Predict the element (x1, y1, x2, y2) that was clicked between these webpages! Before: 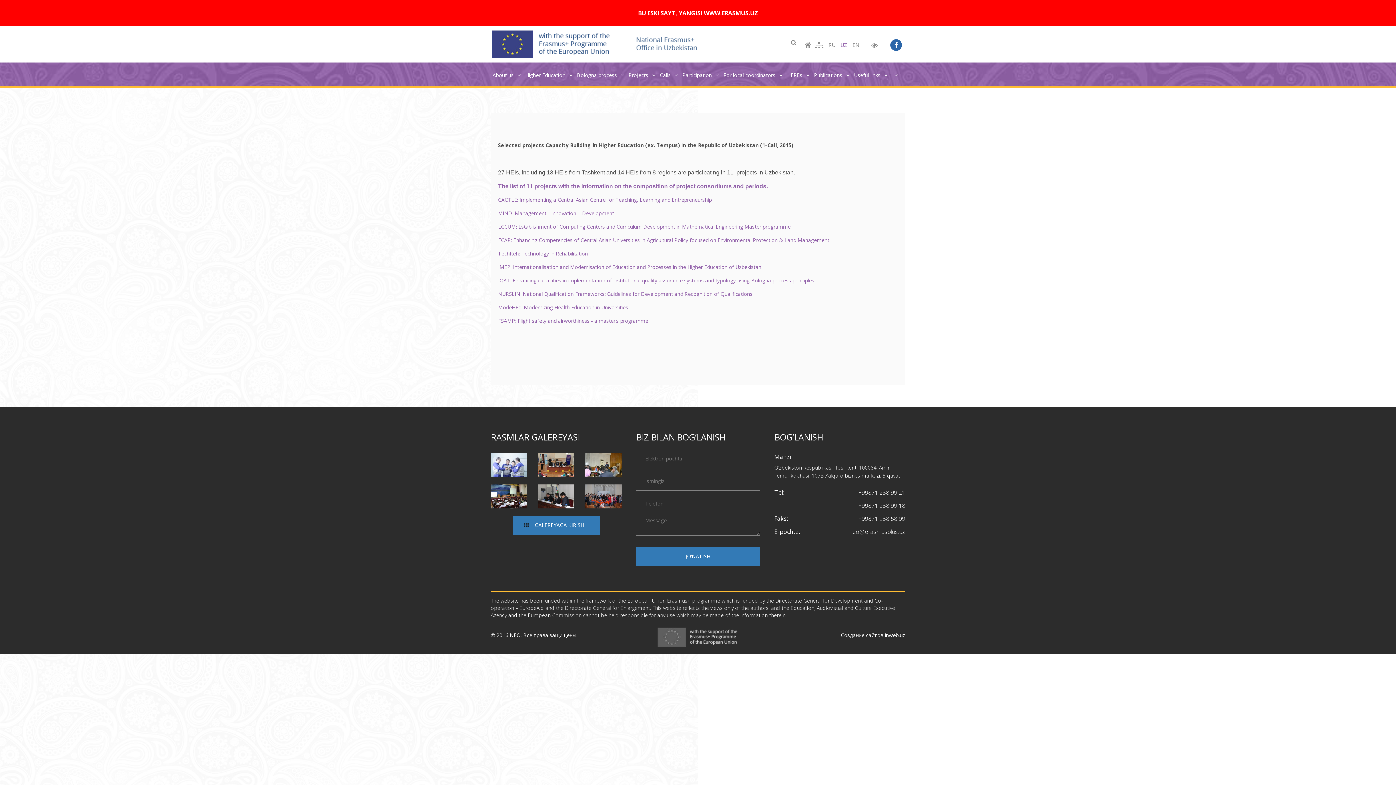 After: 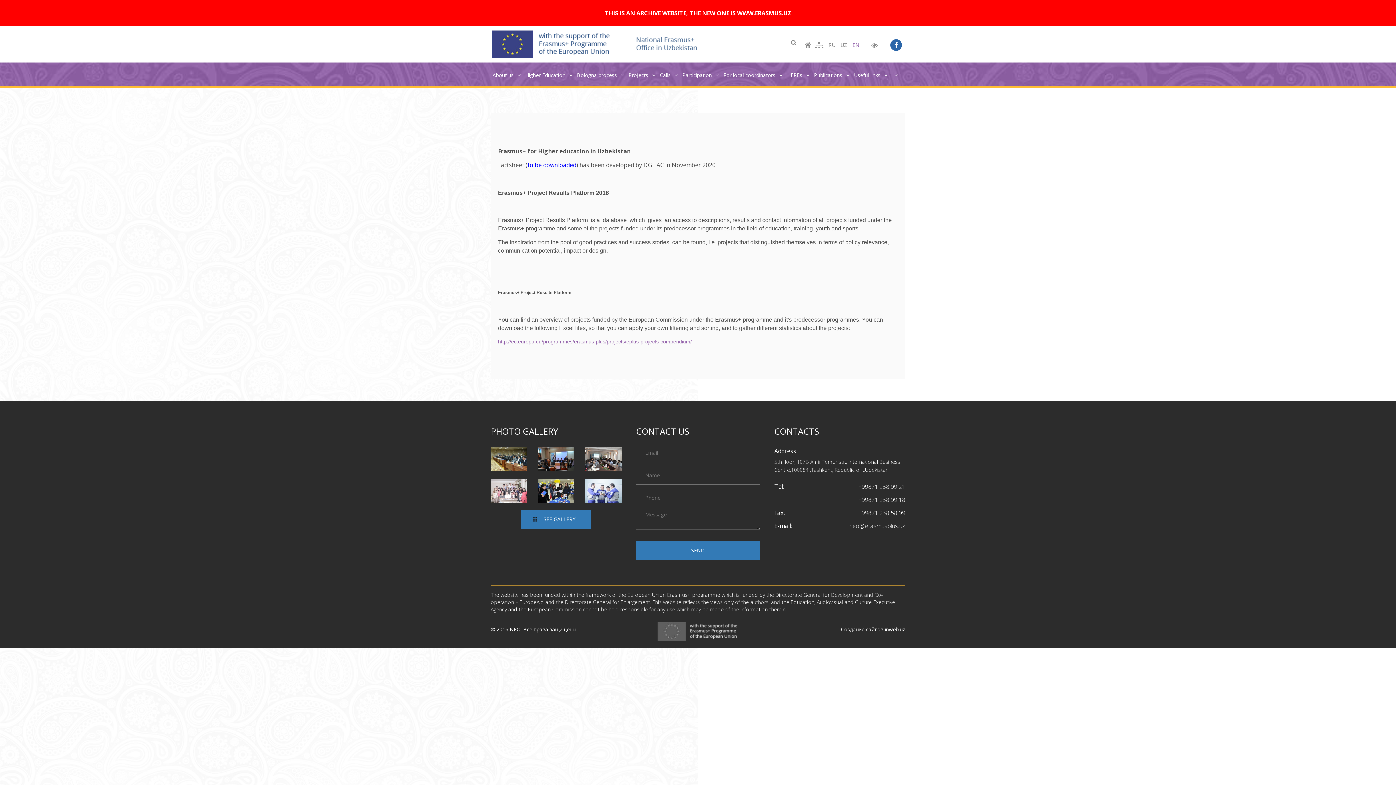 Action: label: Projects  bbox: (626, 62, 658, 86)